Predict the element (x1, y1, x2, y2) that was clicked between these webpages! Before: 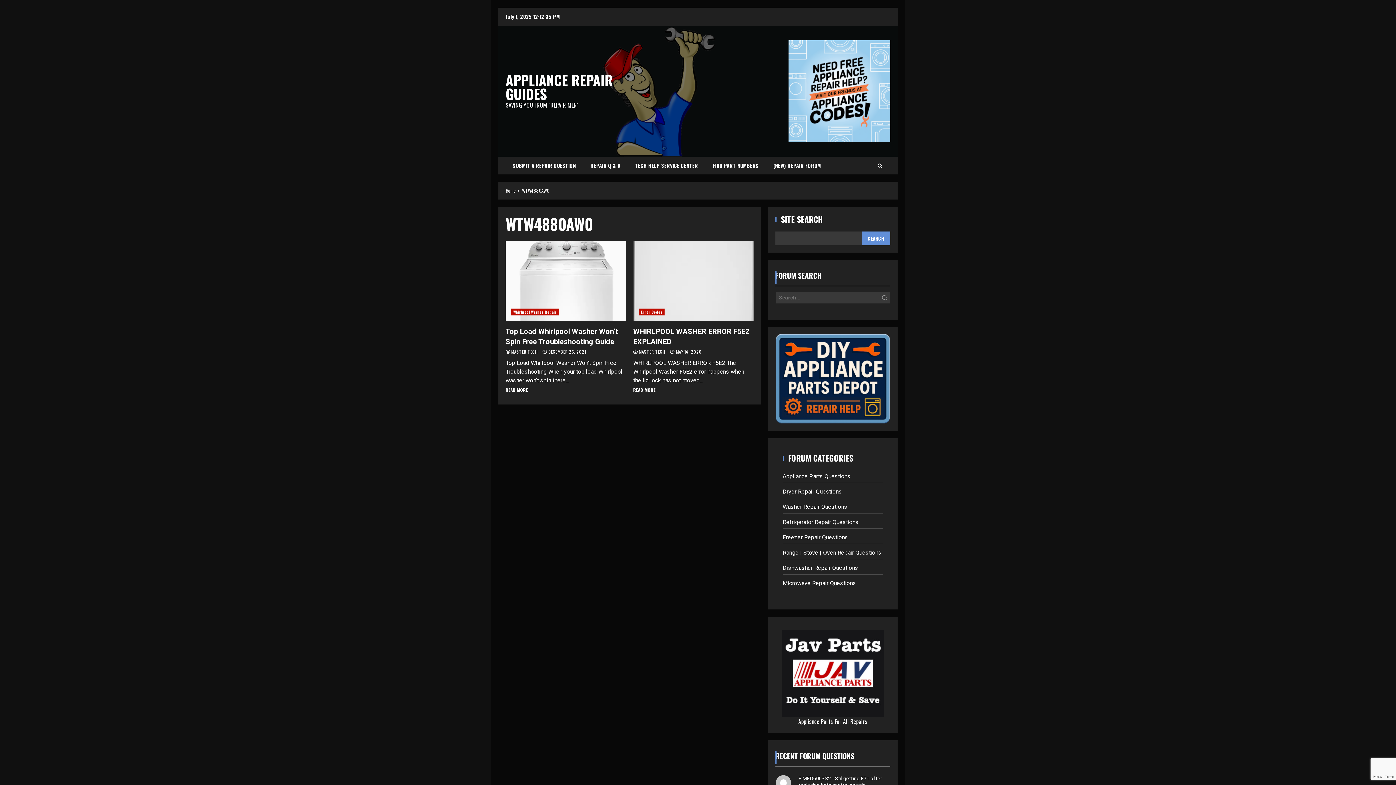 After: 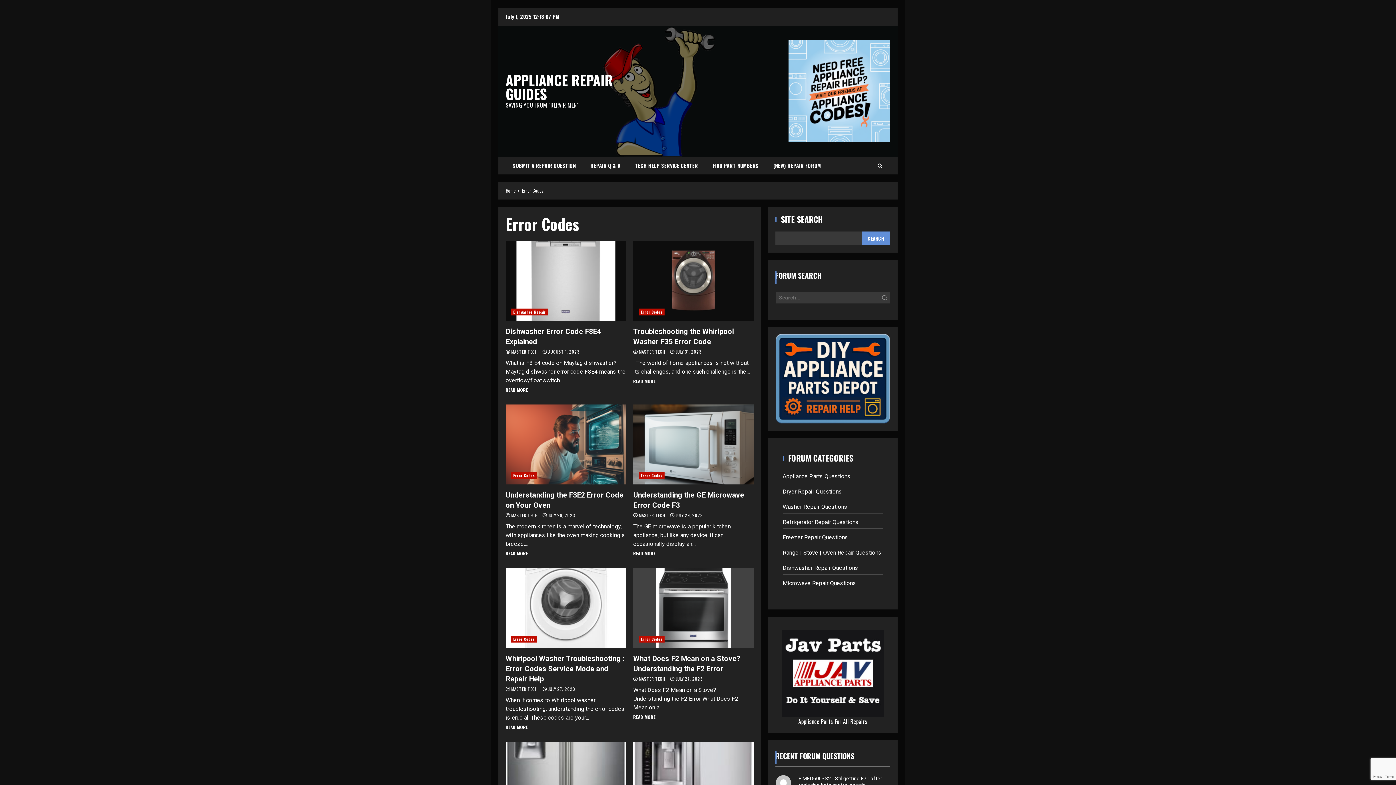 Action: bbox: (638, 308, 664, 315) label: Error Codes